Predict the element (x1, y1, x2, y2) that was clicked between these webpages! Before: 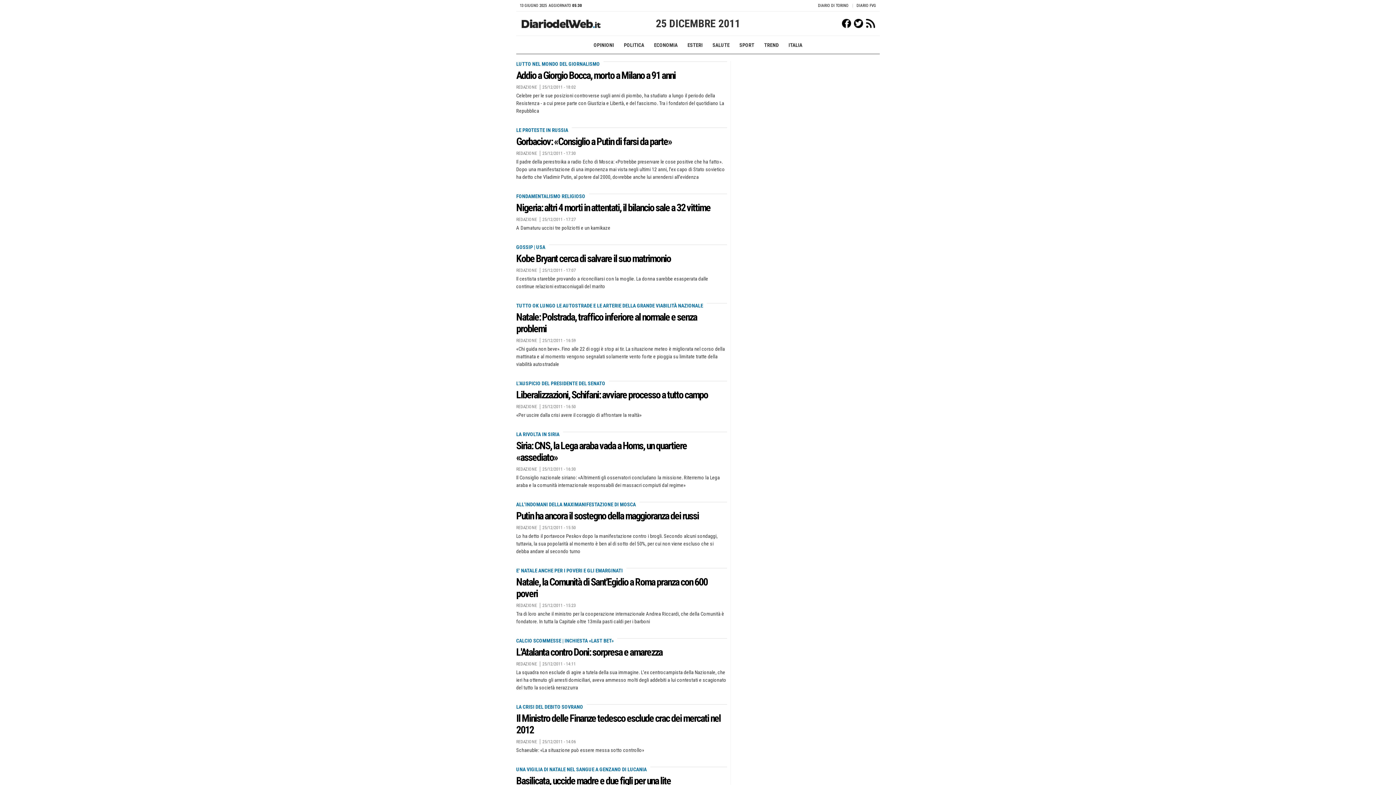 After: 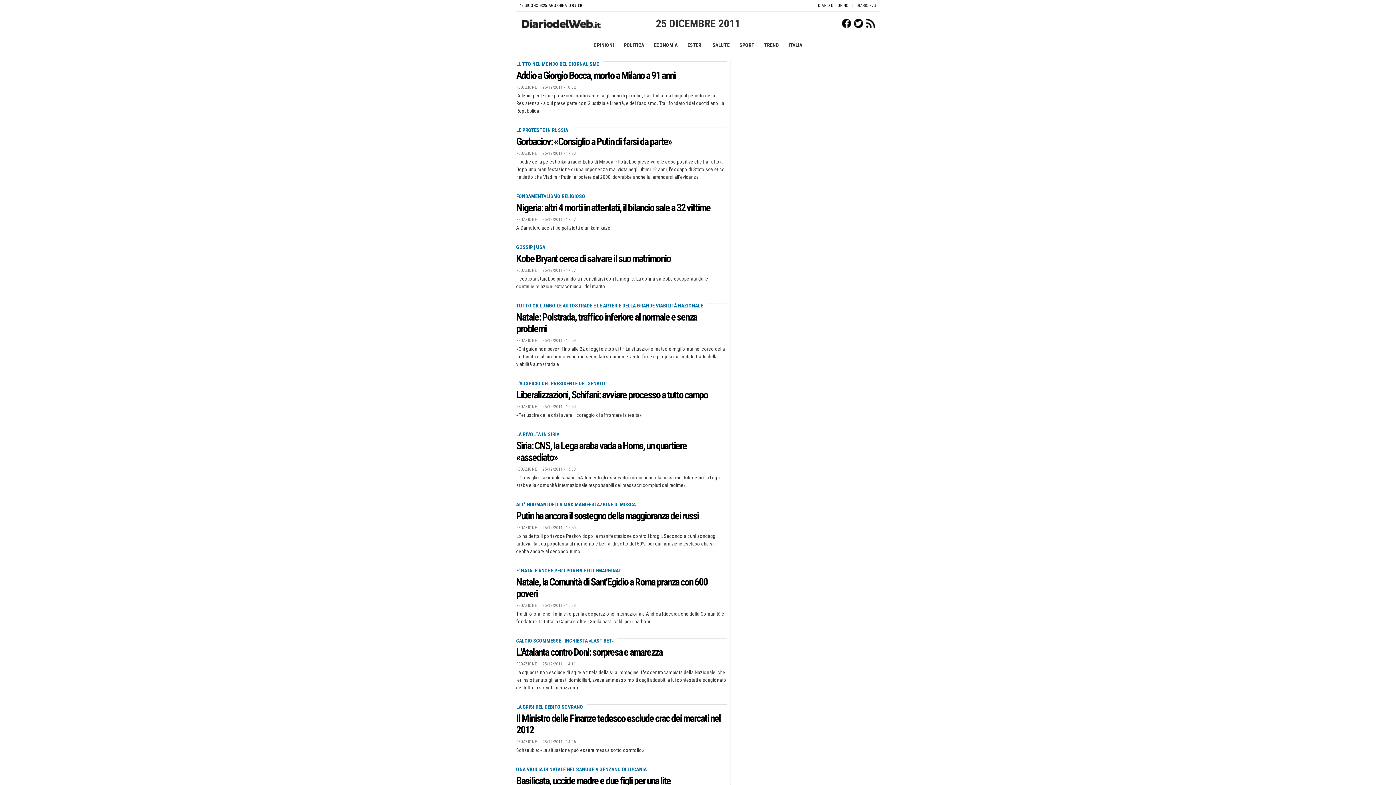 Action: bbox: (856, 1, 876, 11) label: DIARIO FVG